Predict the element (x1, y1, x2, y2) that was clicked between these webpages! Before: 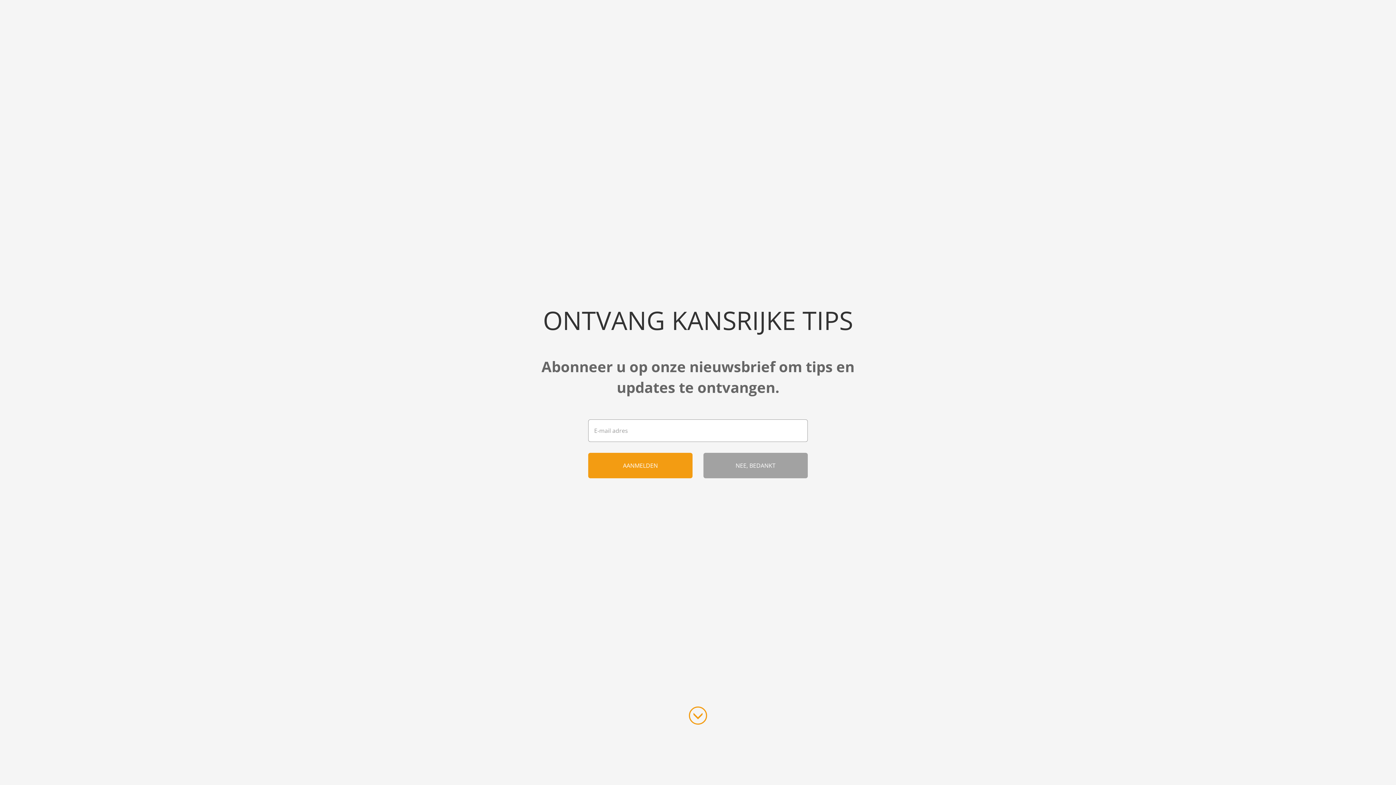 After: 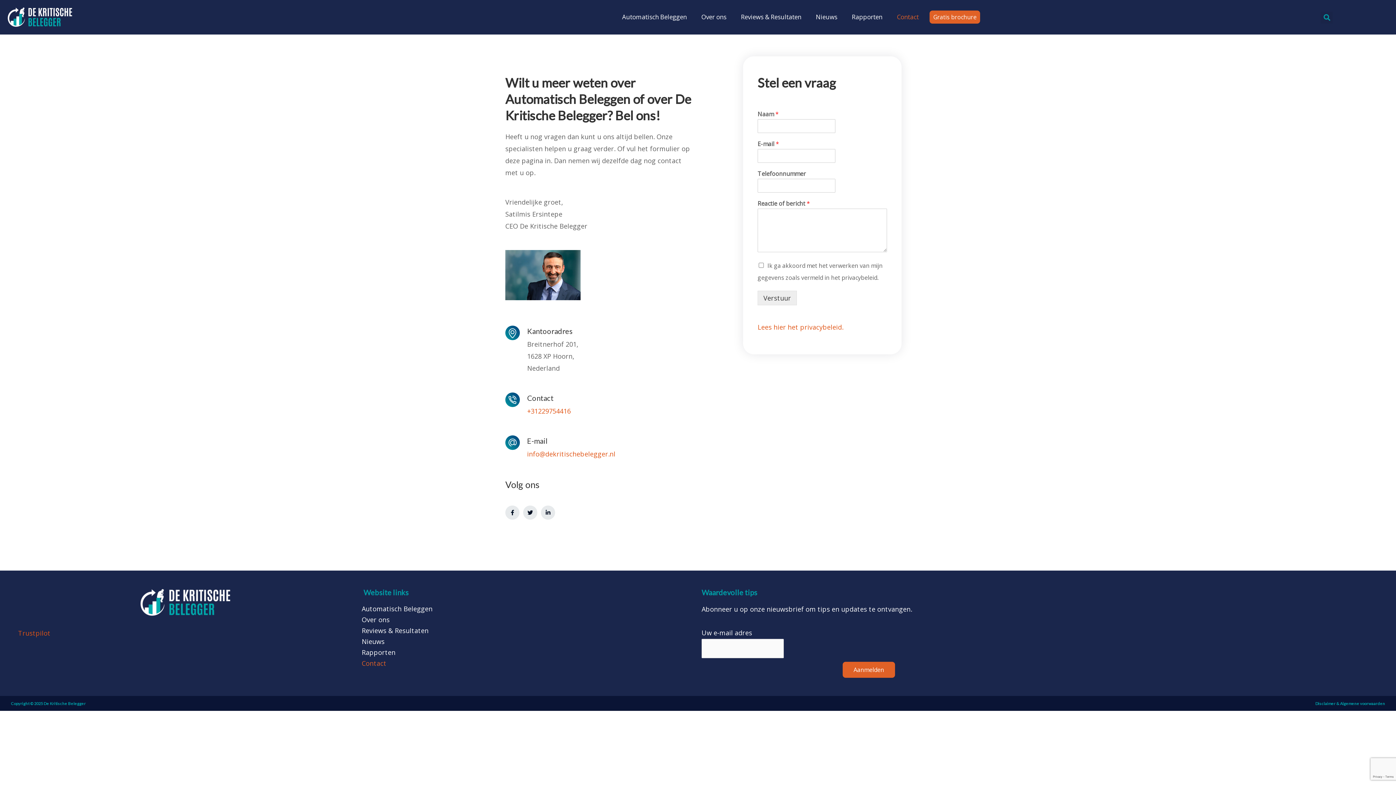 Action: label: Contact bbox: (889, 8, 926, 25)